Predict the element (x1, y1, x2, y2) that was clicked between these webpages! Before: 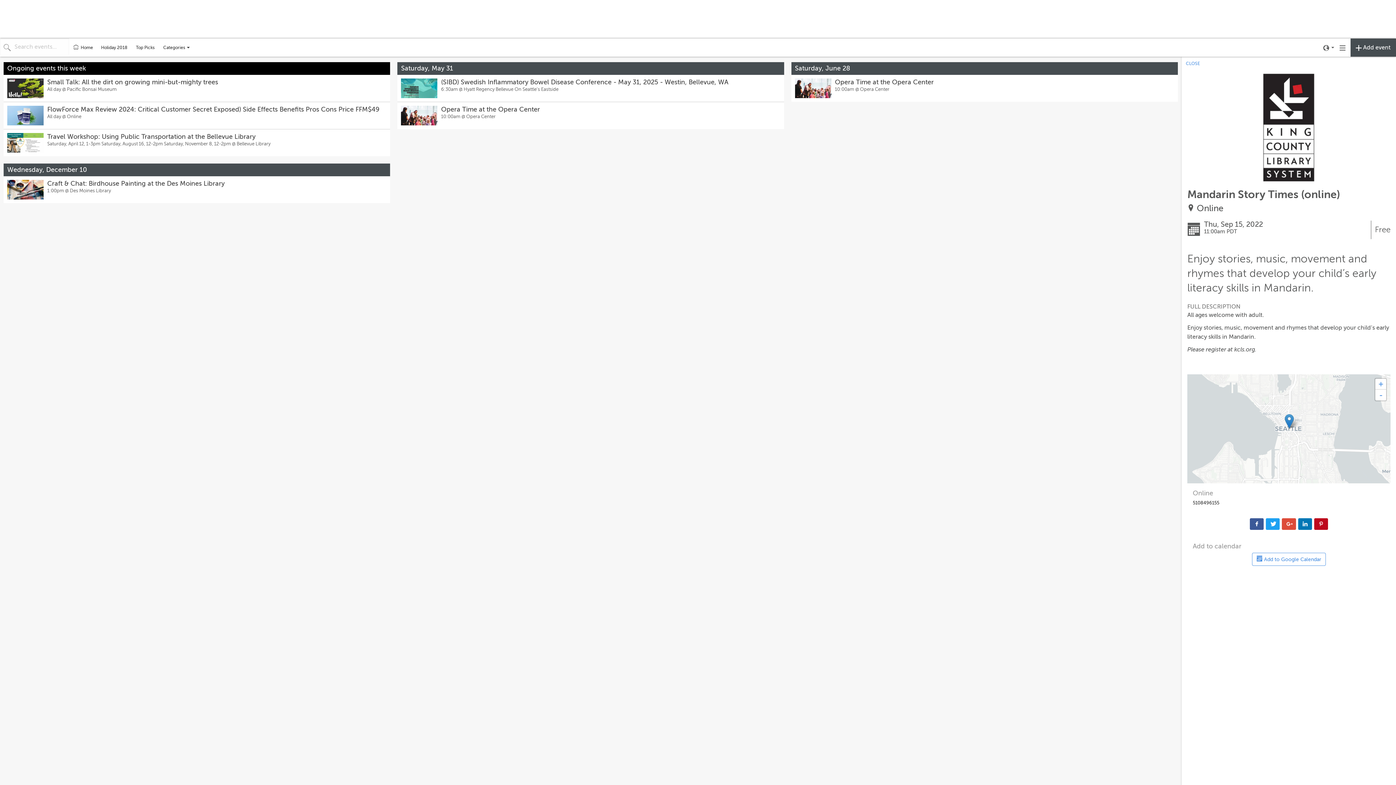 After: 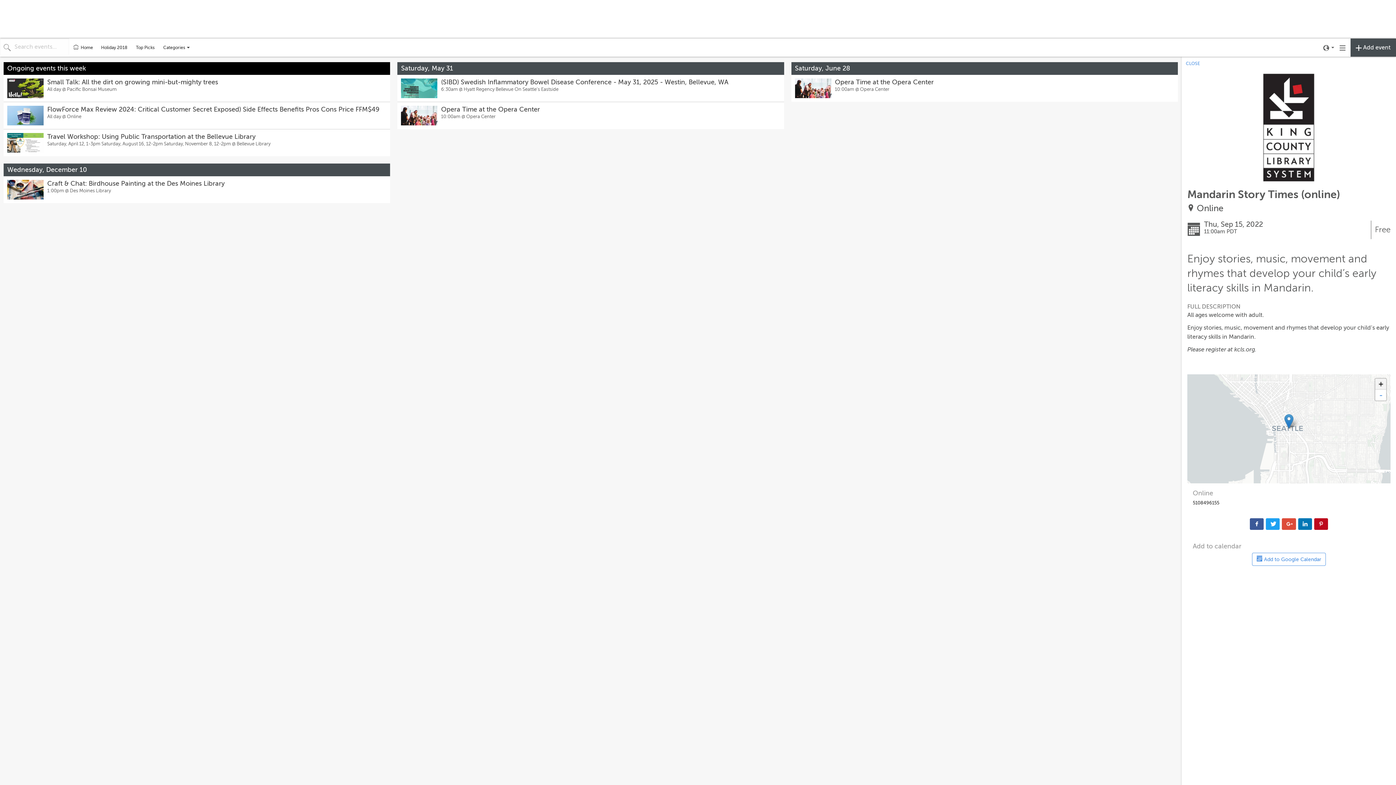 Action: bbox: (1375, 378, 1386, 389) label: Zoom in